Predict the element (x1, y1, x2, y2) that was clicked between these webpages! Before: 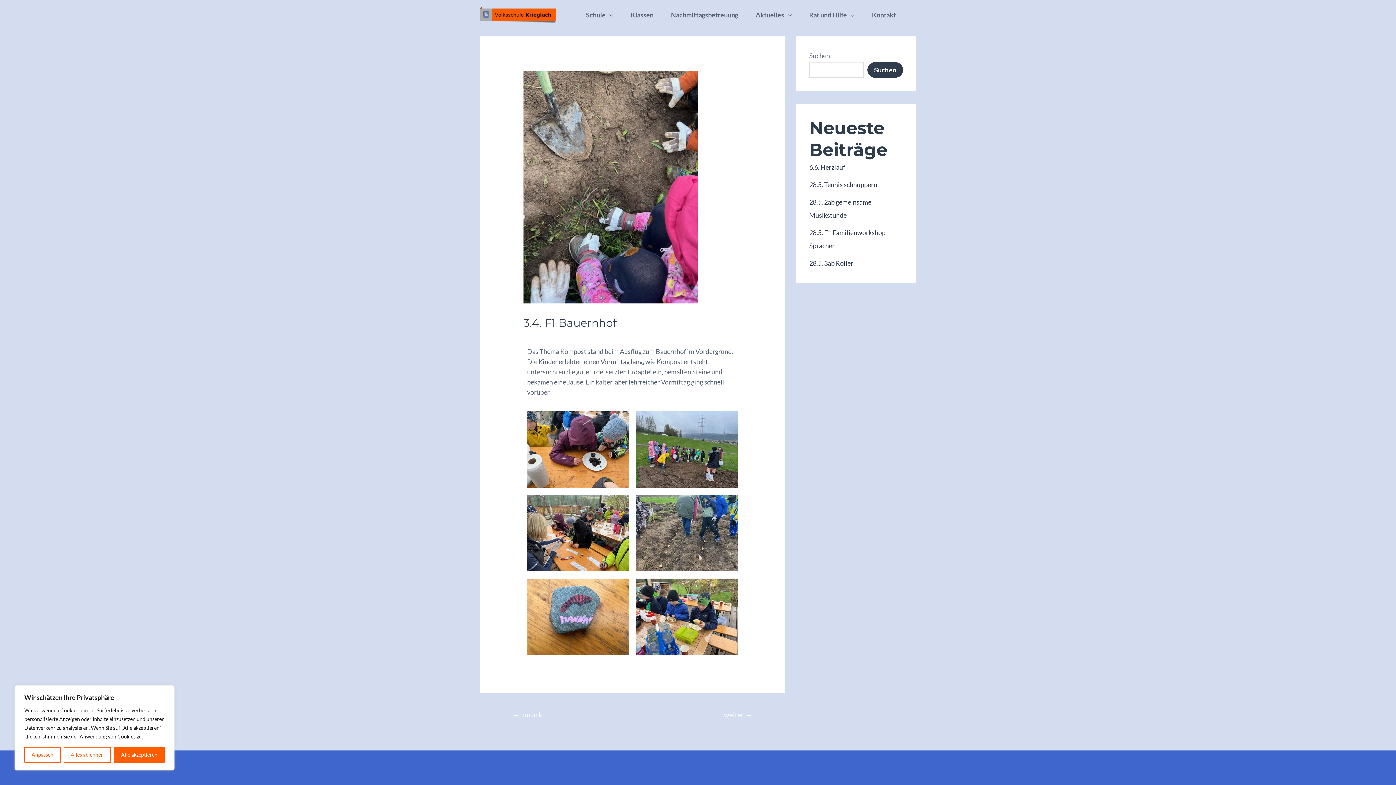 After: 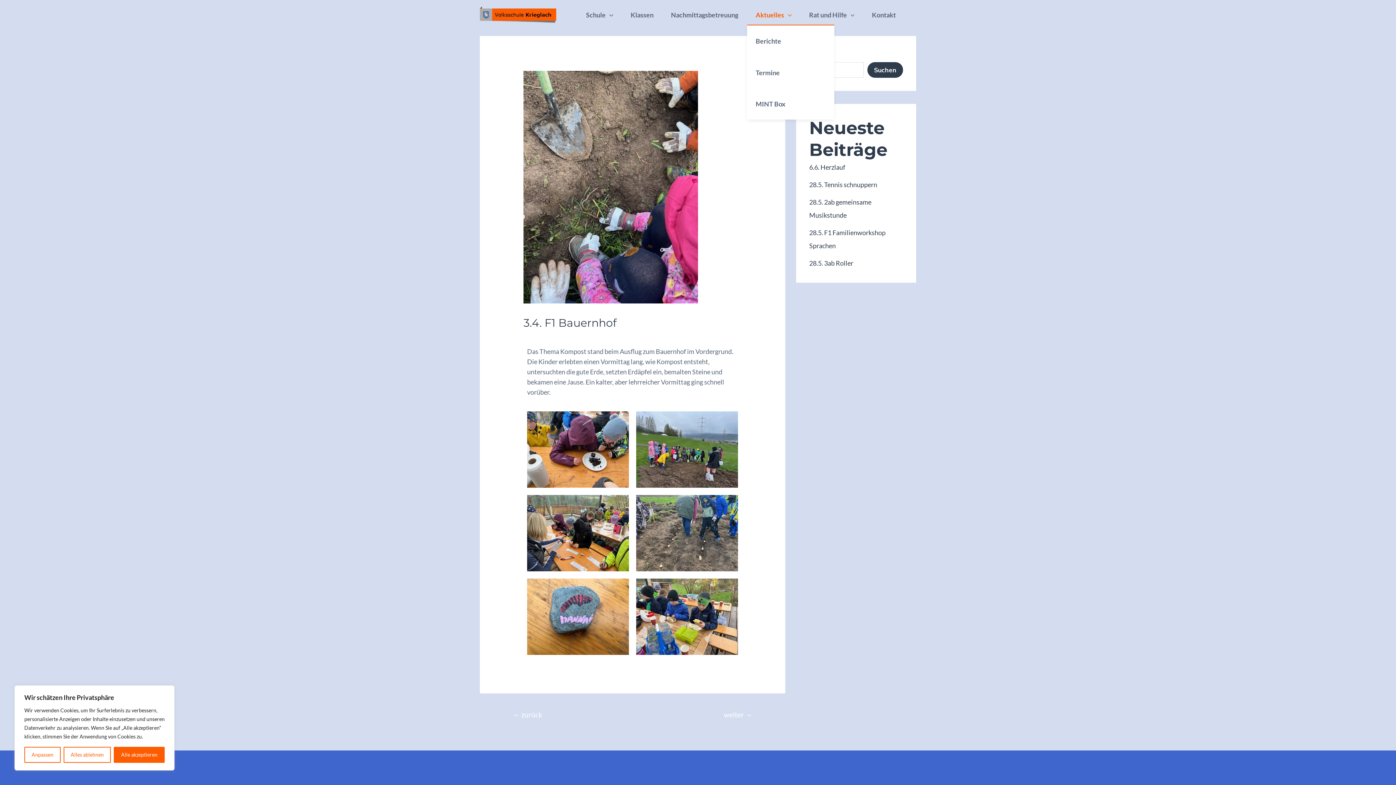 Action: label: Aktuelles bbox: (747, 5, 800, 24)